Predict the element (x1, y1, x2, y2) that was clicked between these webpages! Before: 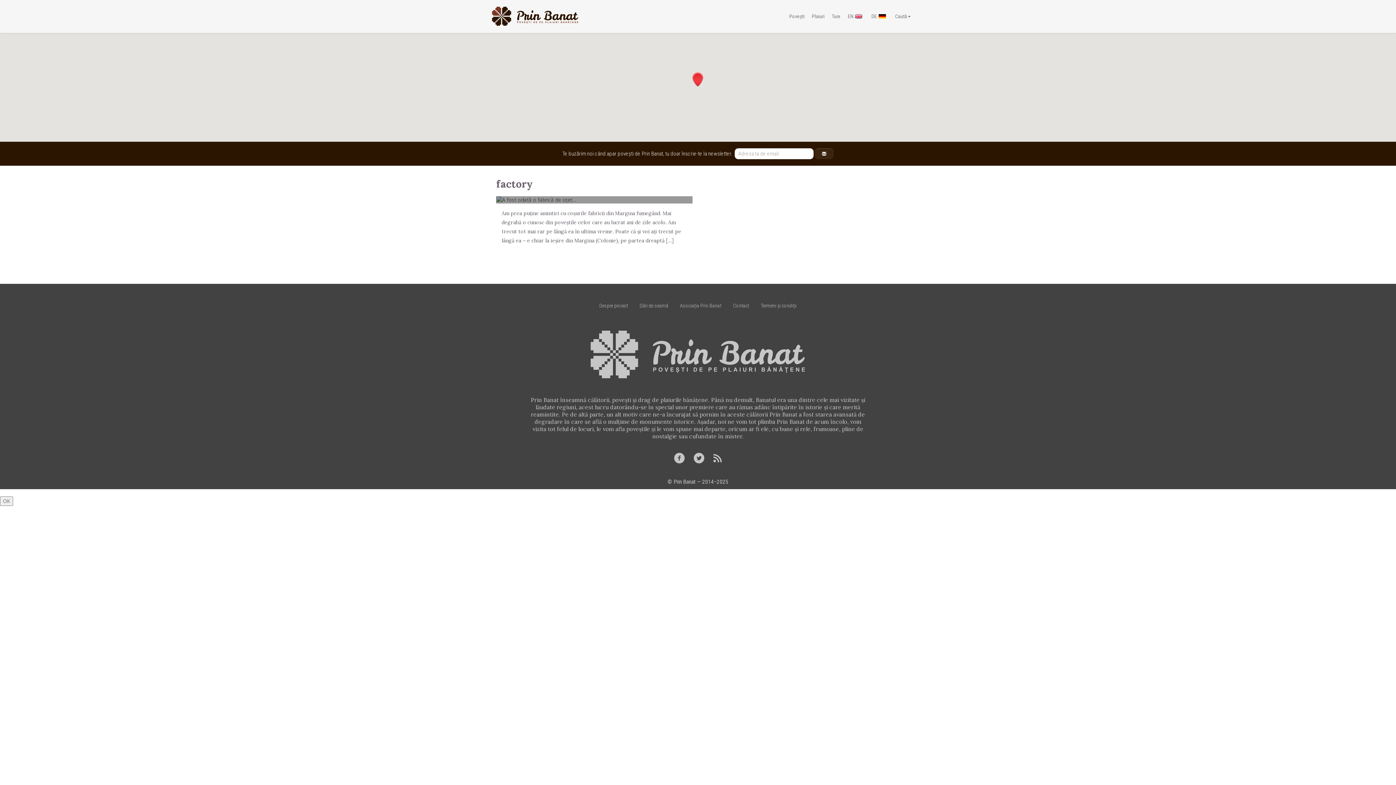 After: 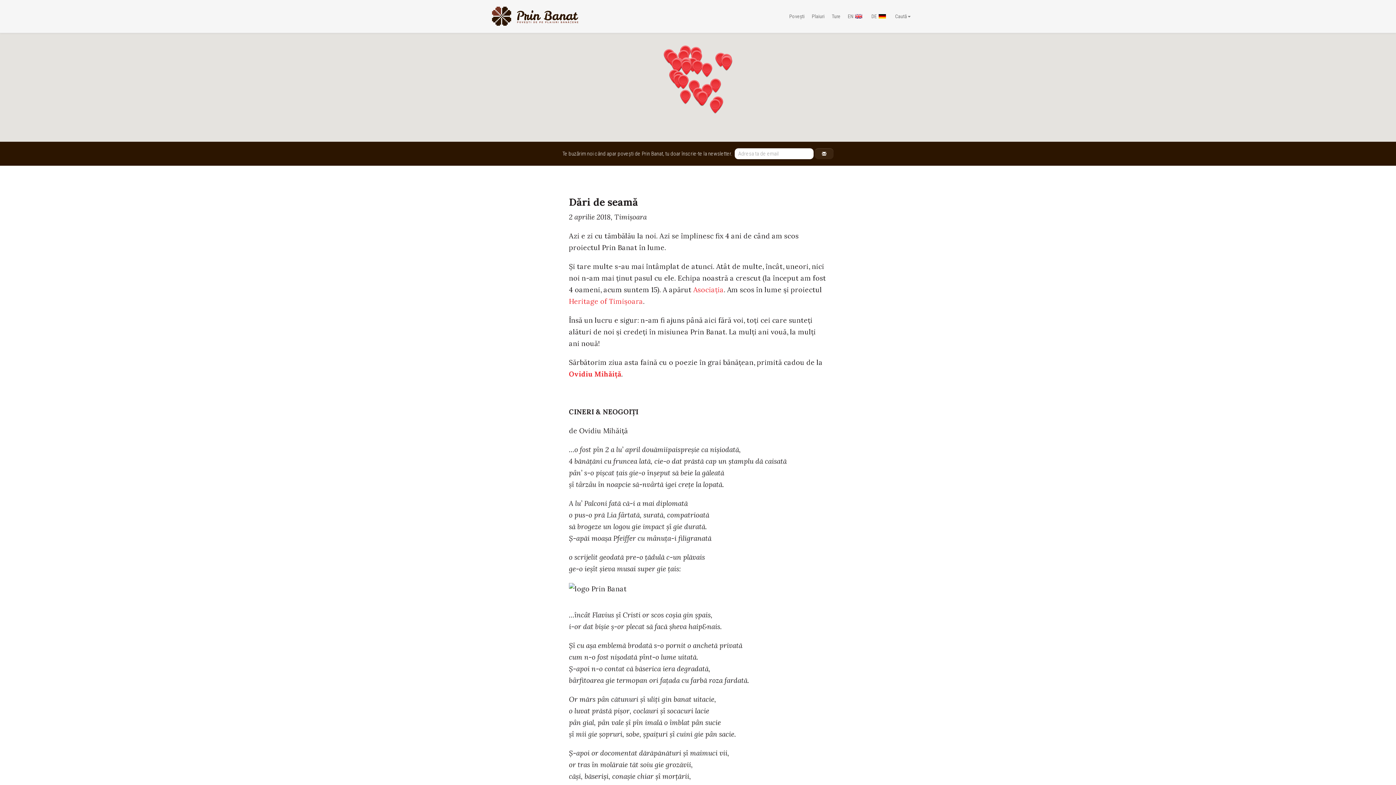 Action: bbox: (634, 298, 674, 313) label: Dări de seamă